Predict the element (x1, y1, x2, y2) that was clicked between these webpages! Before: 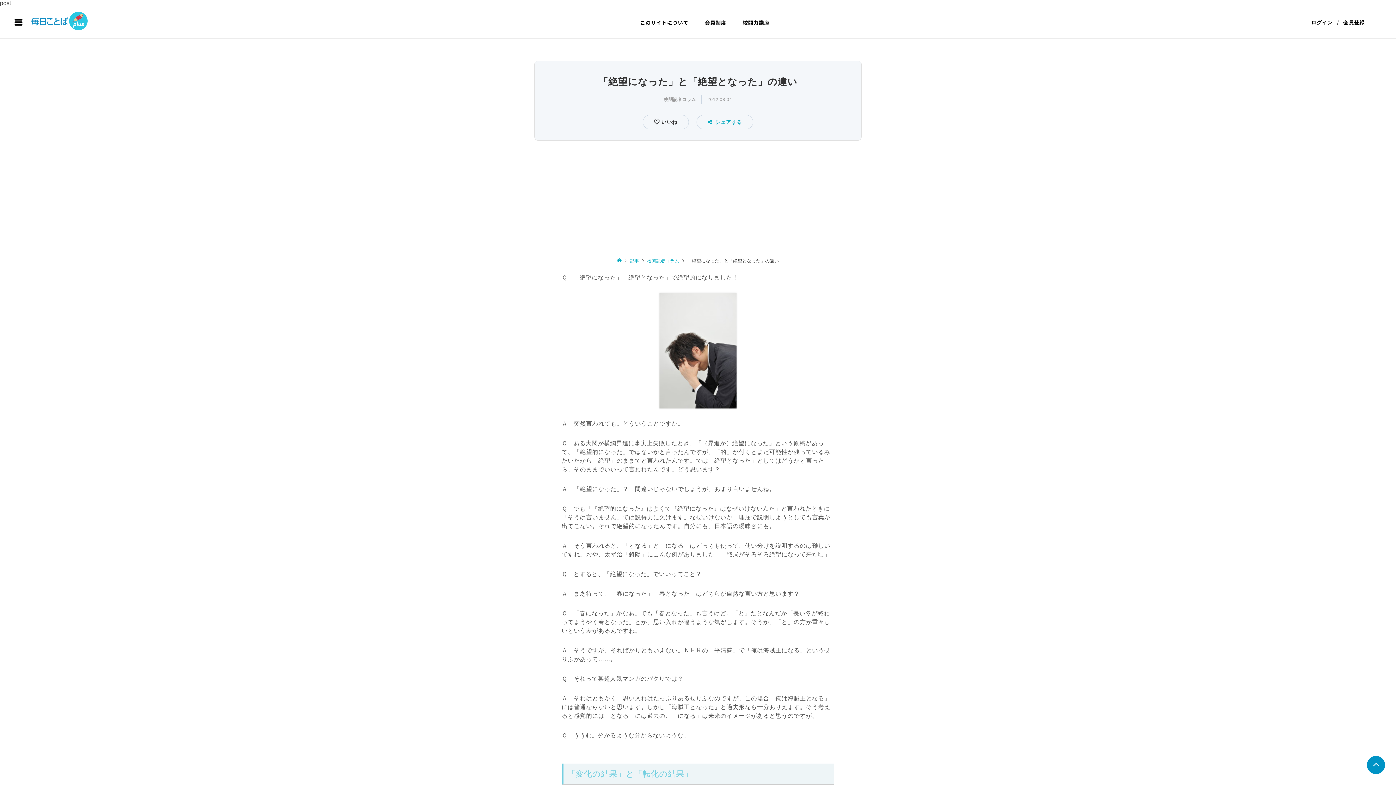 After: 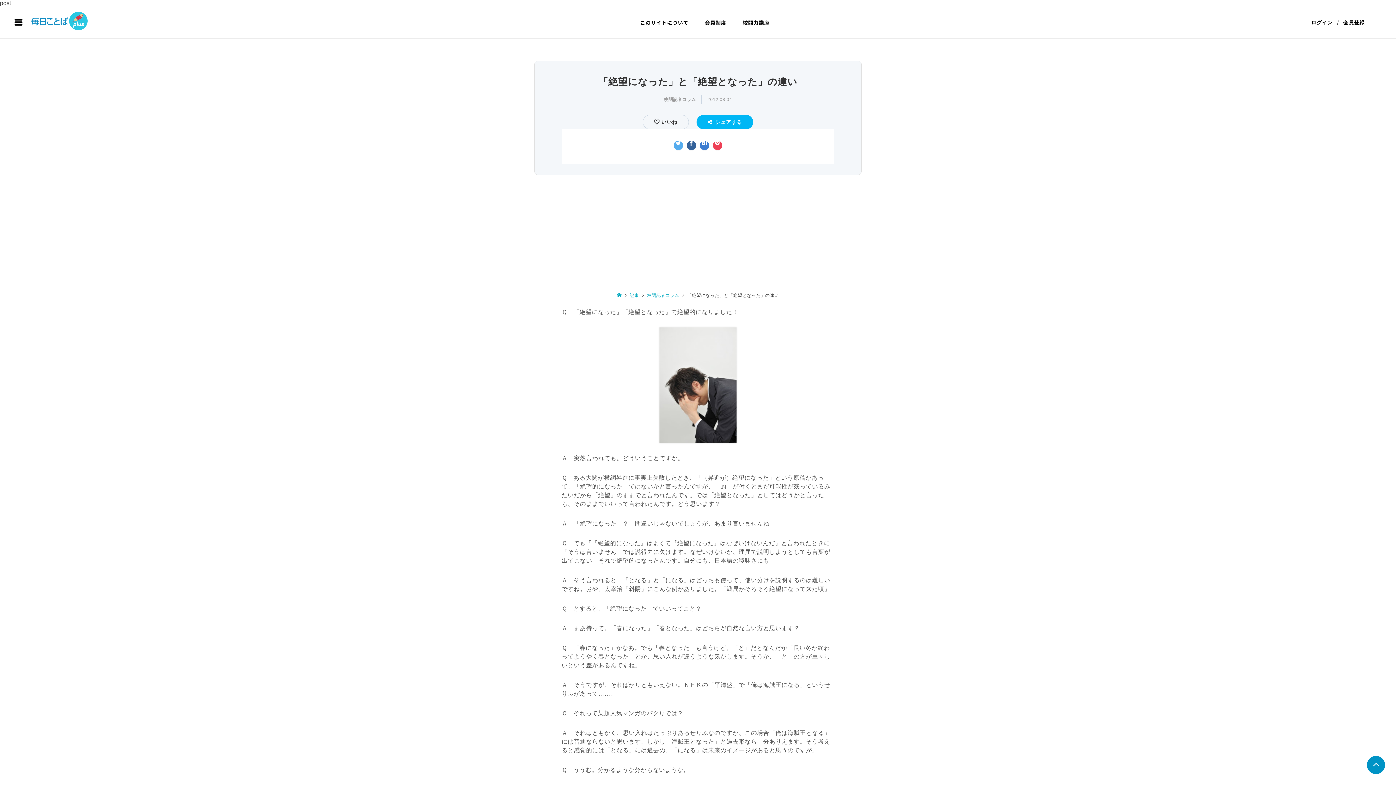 Action: bbox: (696, 114, 753, 129) label: シェアする